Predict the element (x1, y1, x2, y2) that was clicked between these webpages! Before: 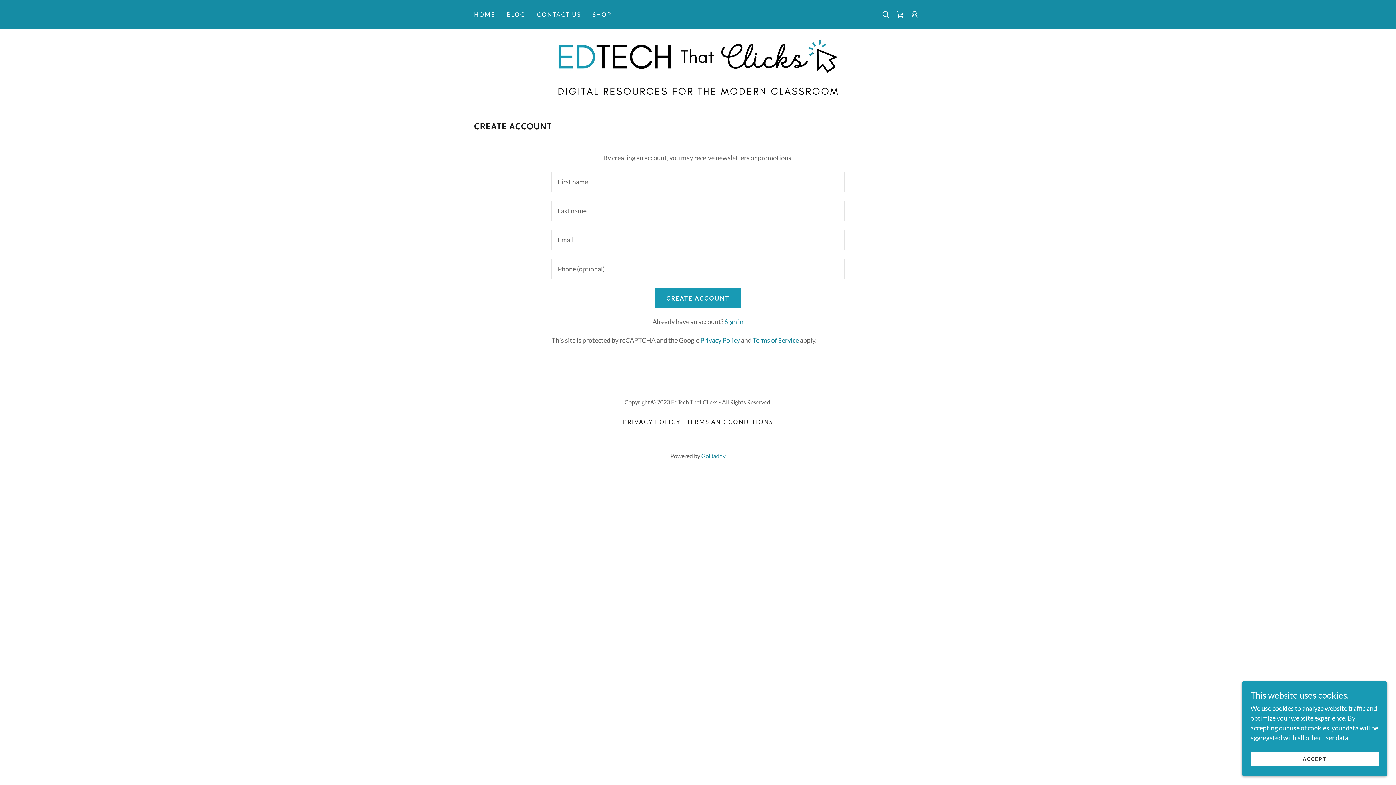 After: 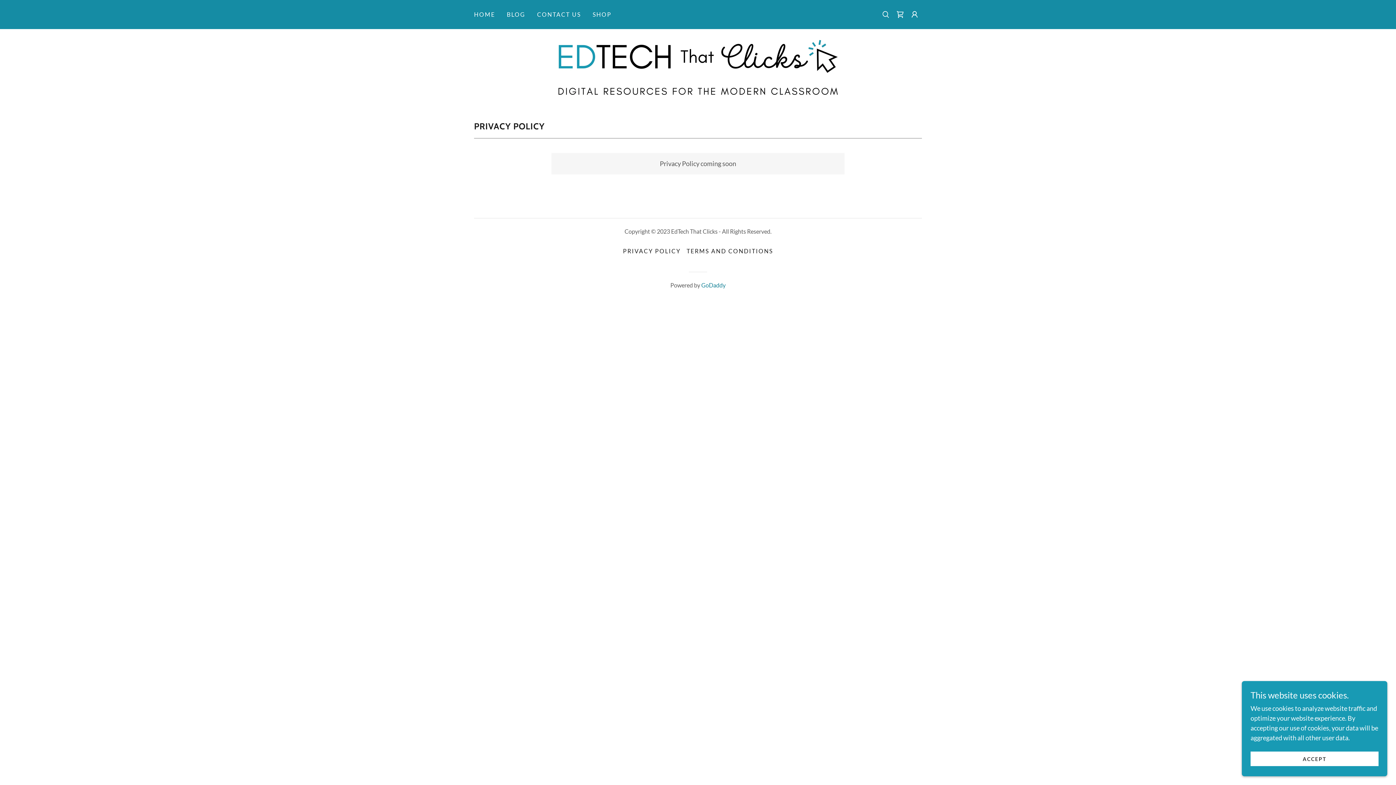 Action: label: PRIVACY POLICY bbox: (620, 415, 683, 428)